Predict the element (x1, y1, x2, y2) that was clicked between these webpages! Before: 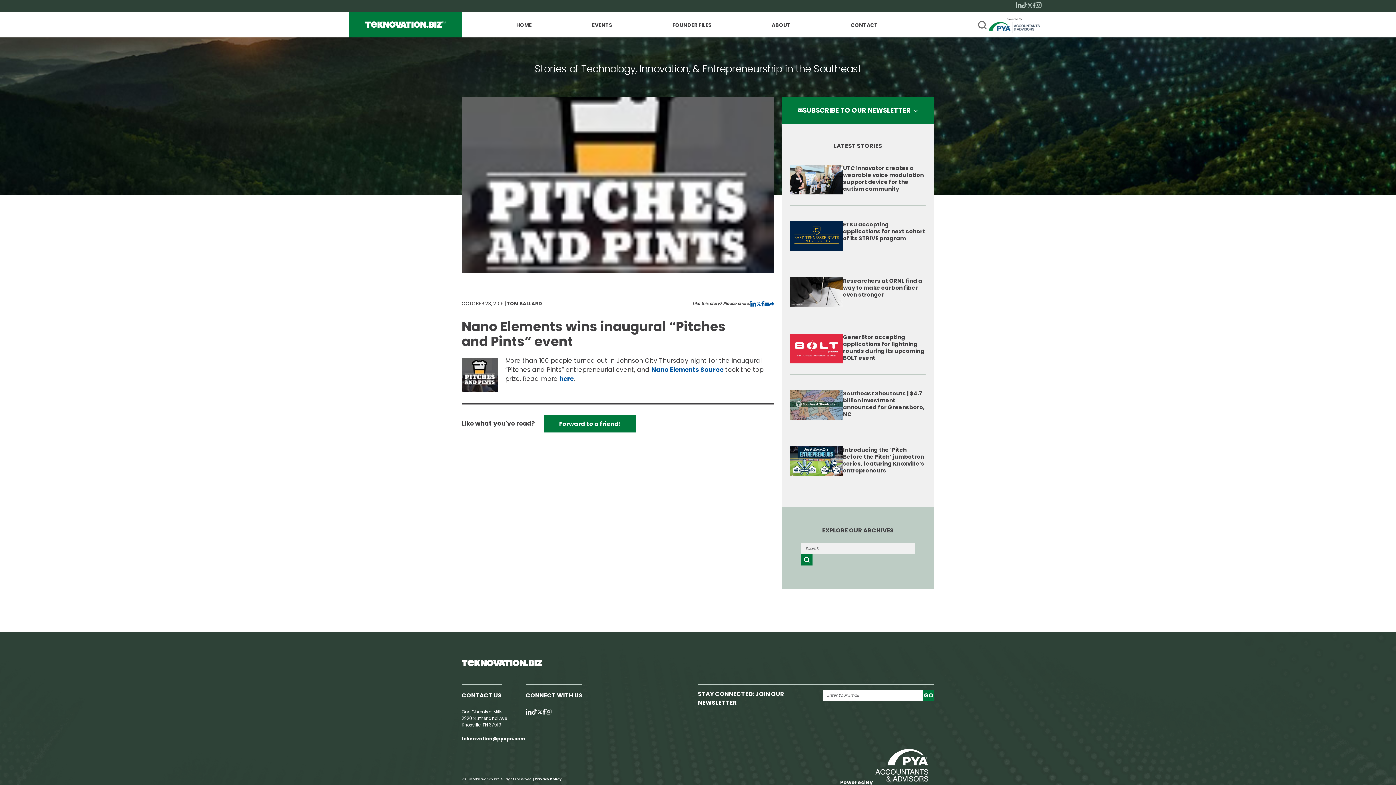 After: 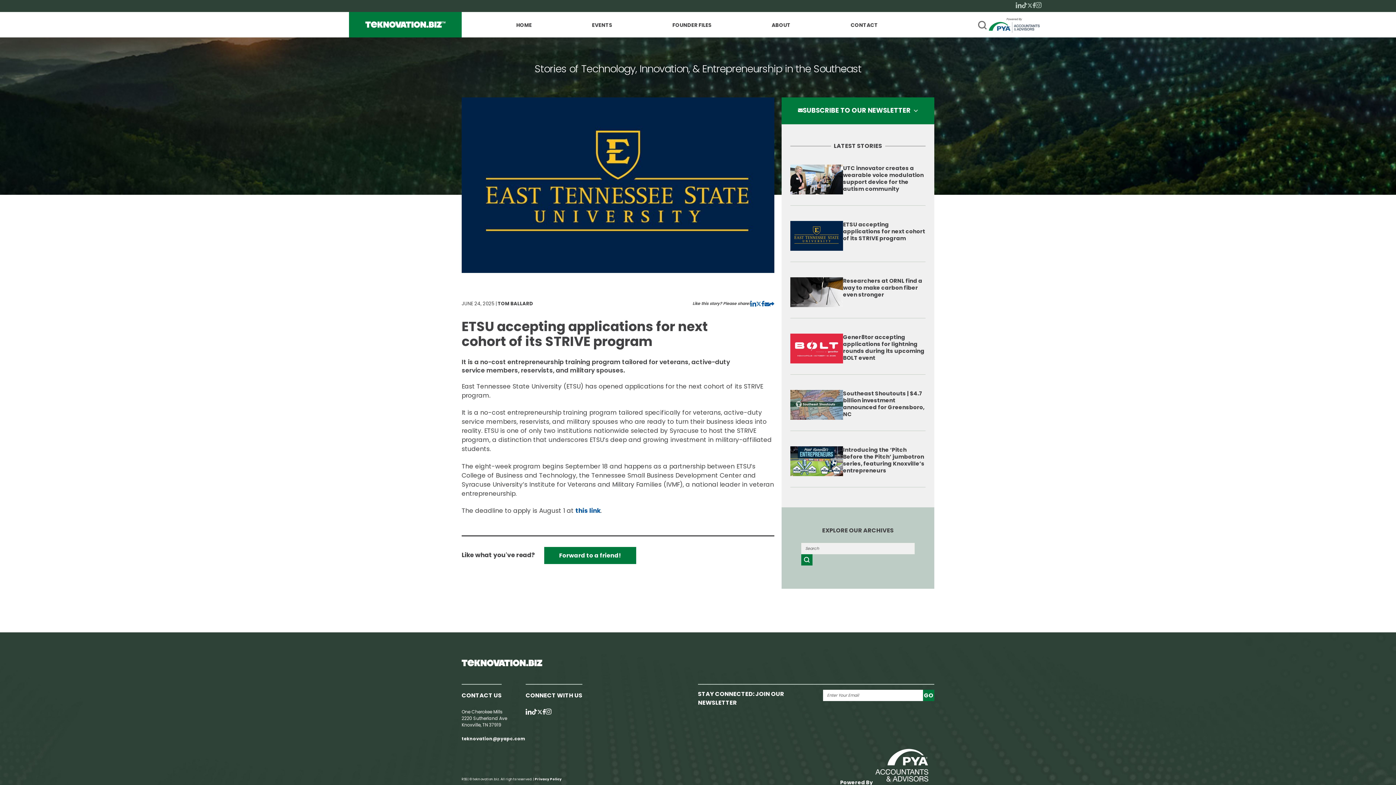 Action: bbox: (790, 221, 843, 250)